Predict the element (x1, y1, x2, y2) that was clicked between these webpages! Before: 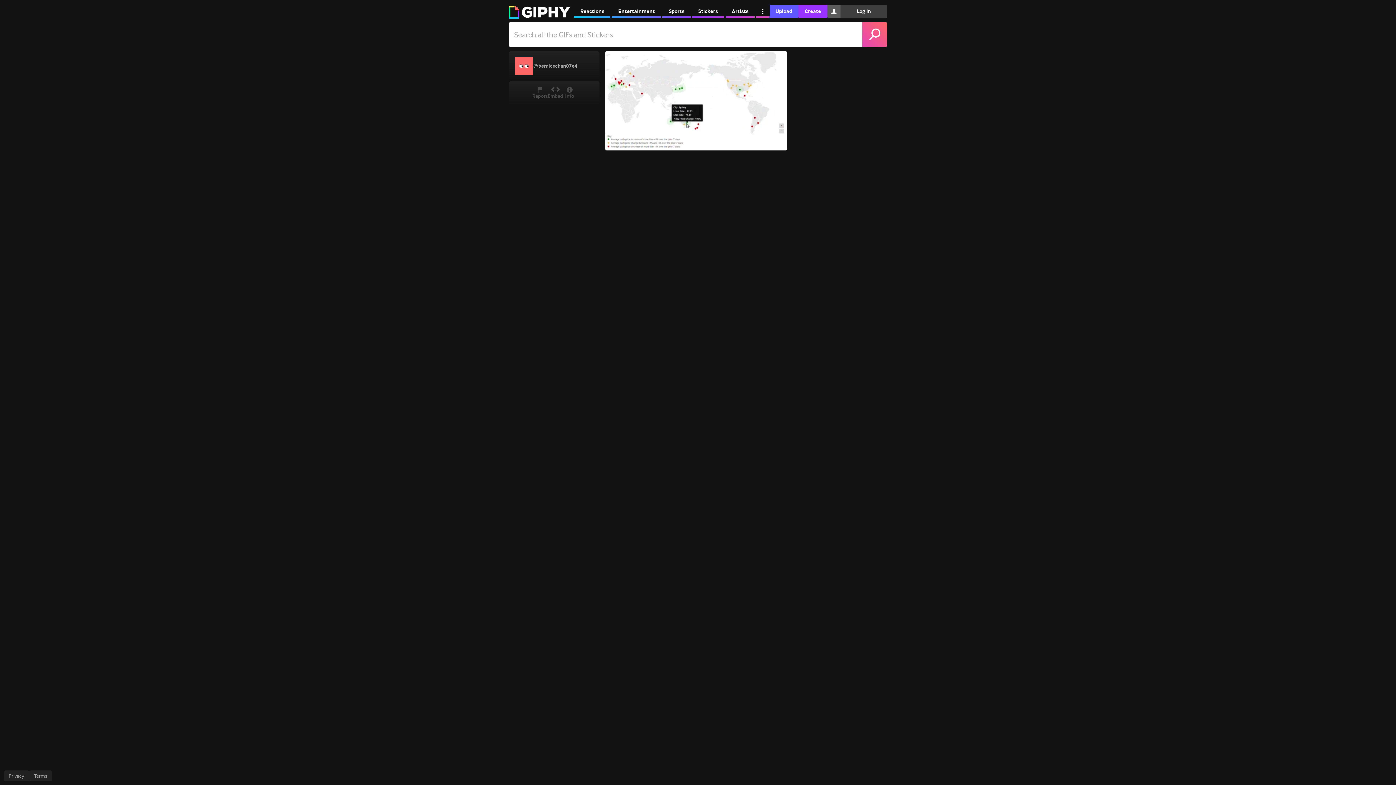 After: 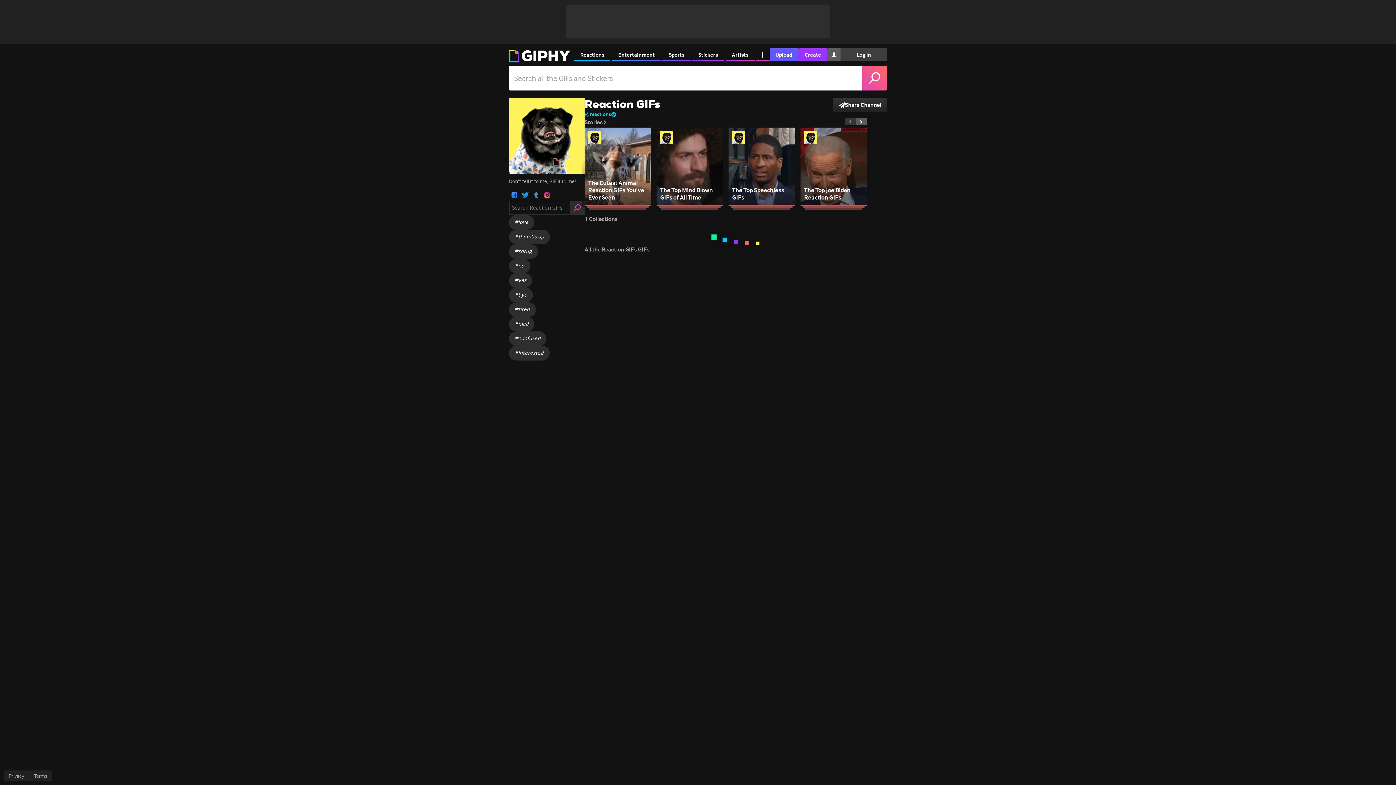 Action: label: Reactions bbox: (574, 4, 610, 17)